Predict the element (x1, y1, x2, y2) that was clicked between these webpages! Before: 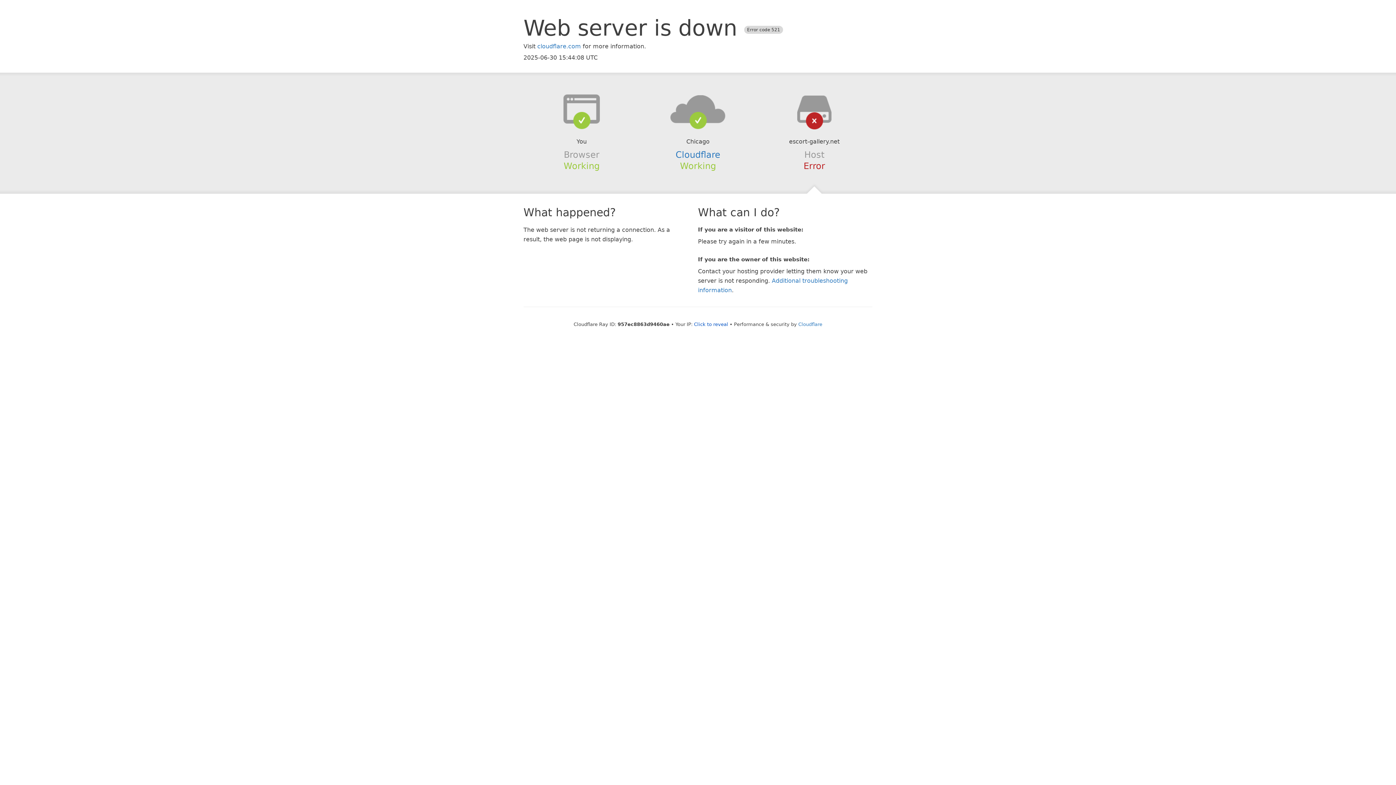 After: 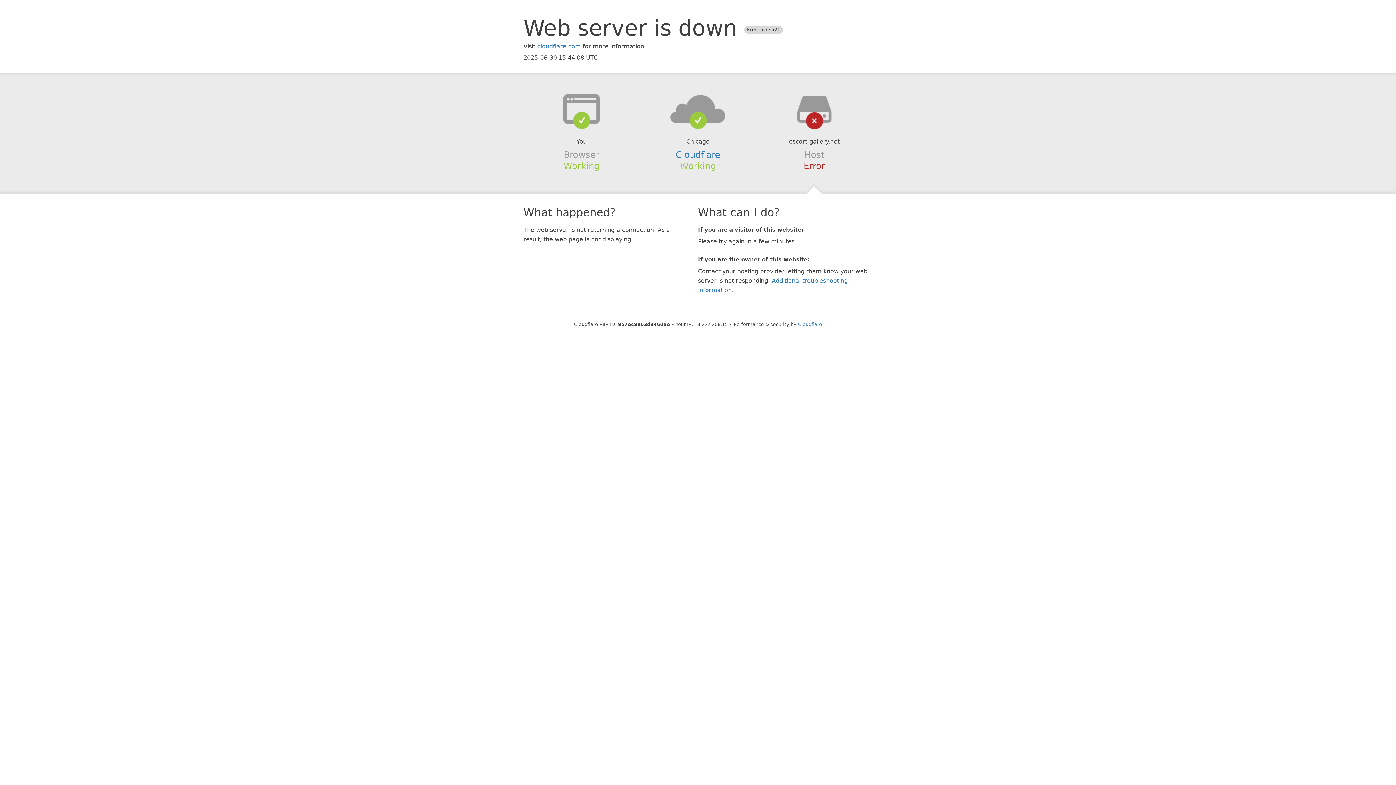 Action: label: Click to reveal bbox: (694, 321, 728, 327)